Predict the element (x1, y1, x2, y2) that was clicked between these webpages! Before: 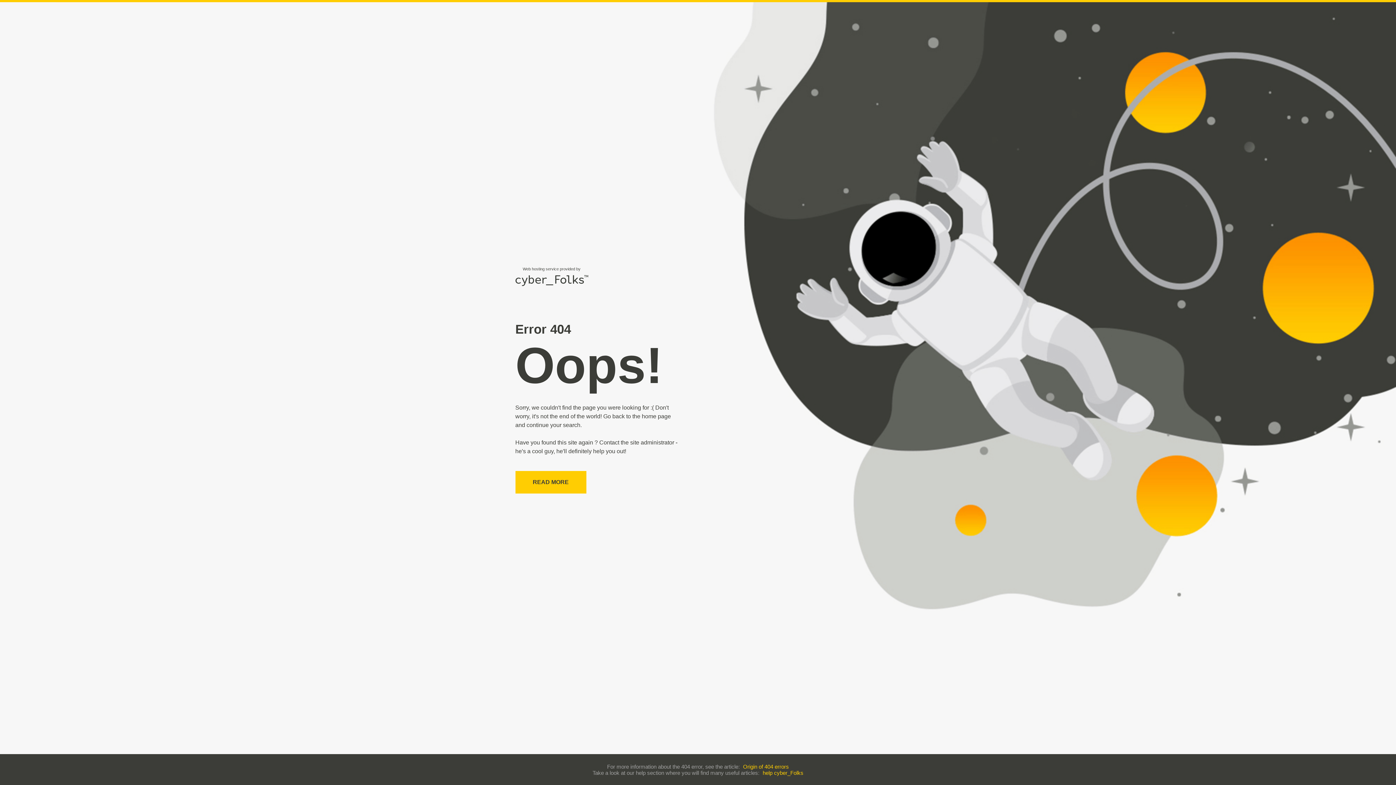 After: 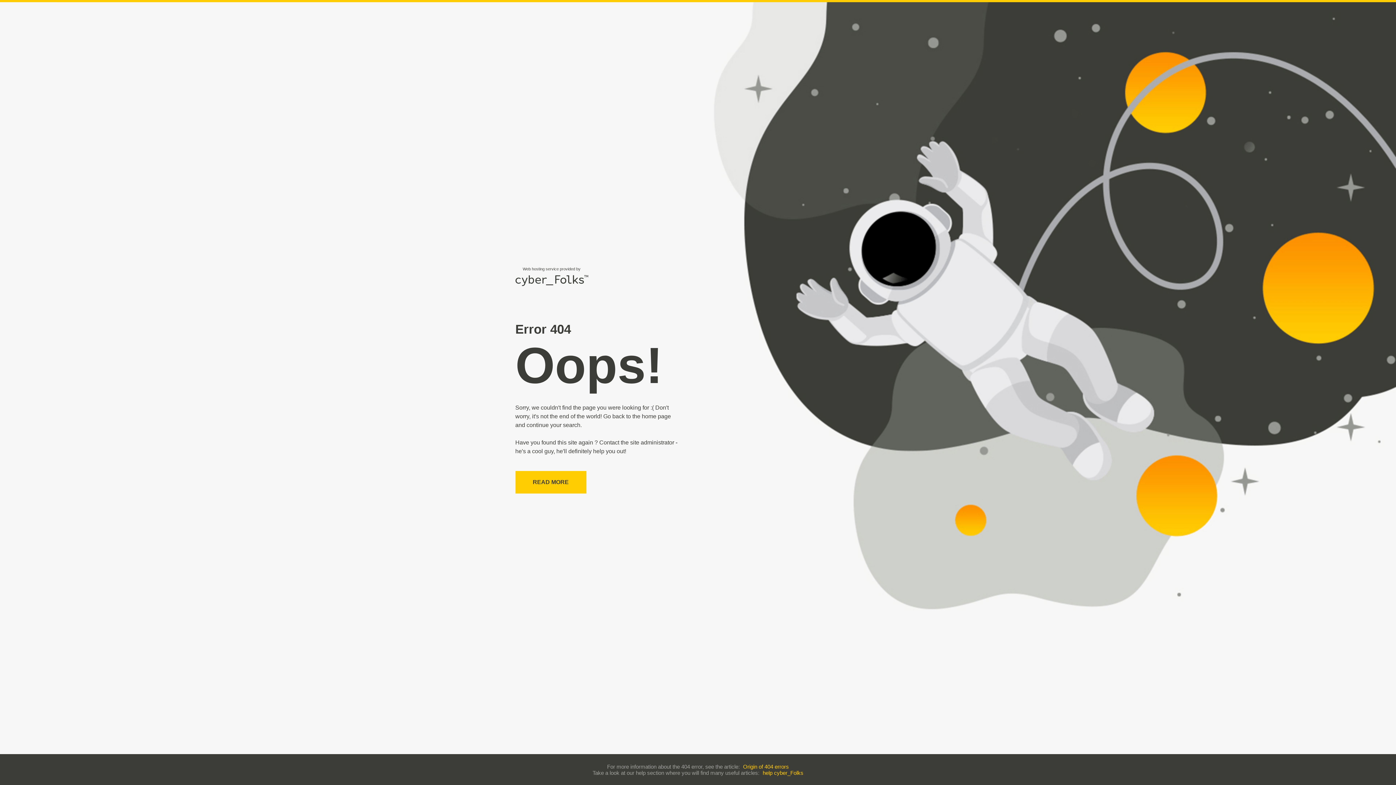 Action: bbox: (743, 763, 789, 770) label: Origin of 404 errors